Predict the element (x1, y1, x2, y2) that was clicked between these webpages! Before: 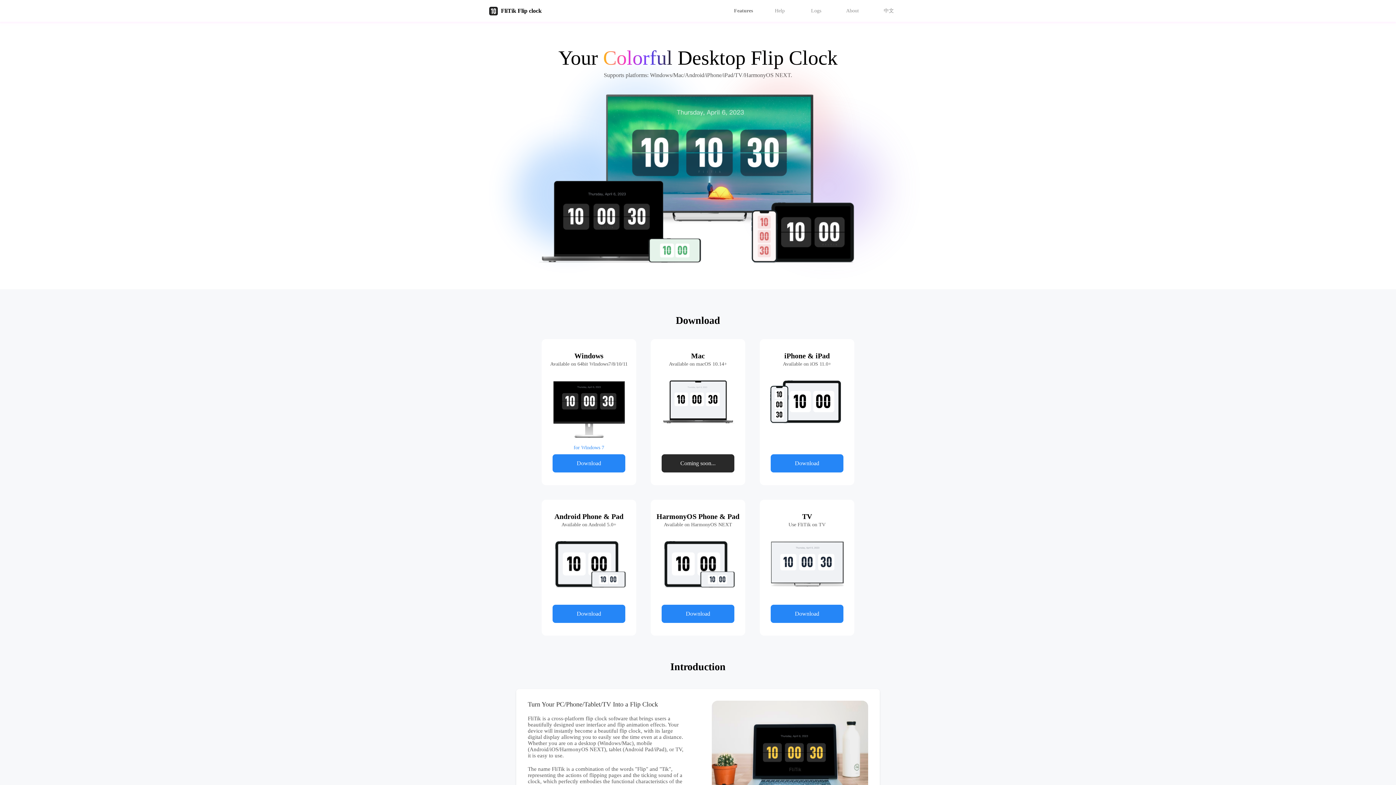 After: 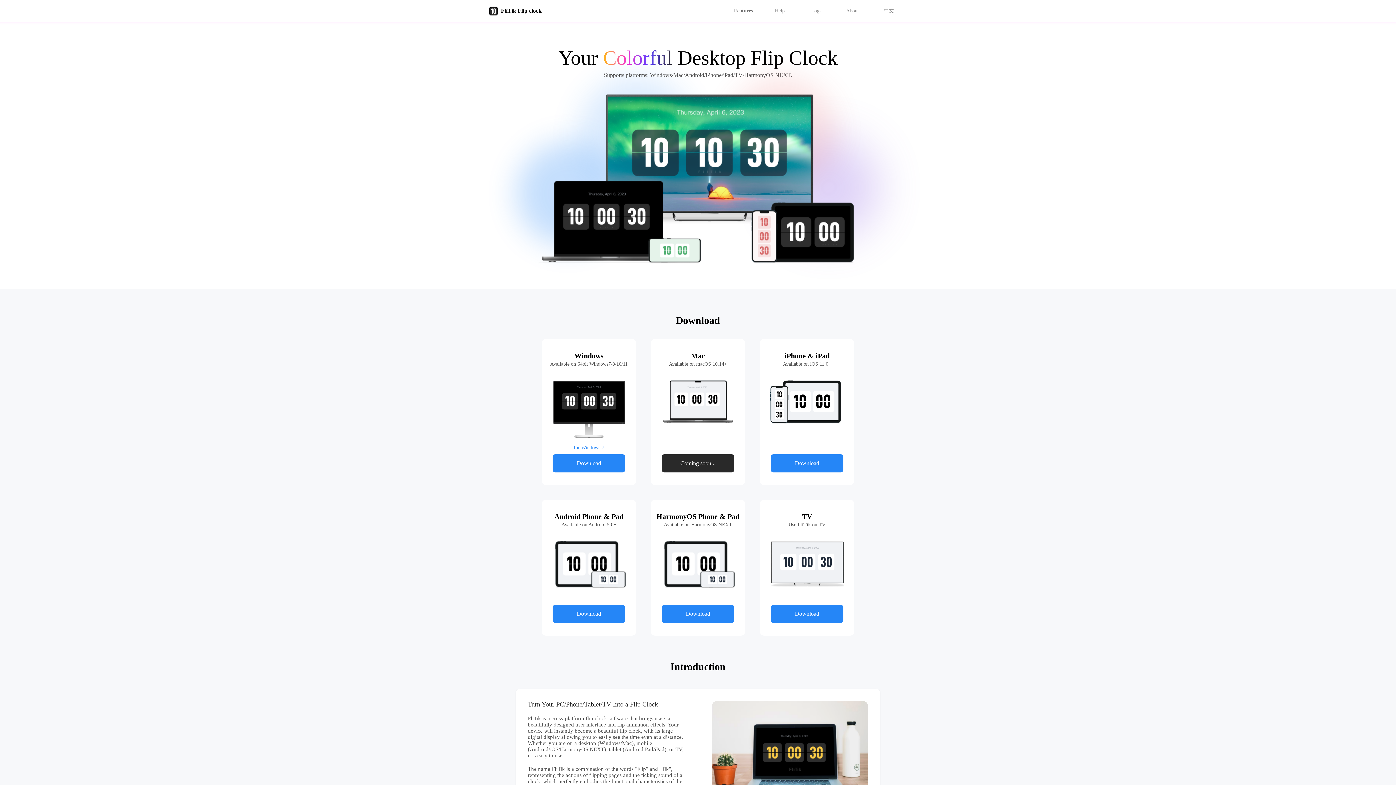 Action: label: 中文 bbox: (870, 0, 907, 21)